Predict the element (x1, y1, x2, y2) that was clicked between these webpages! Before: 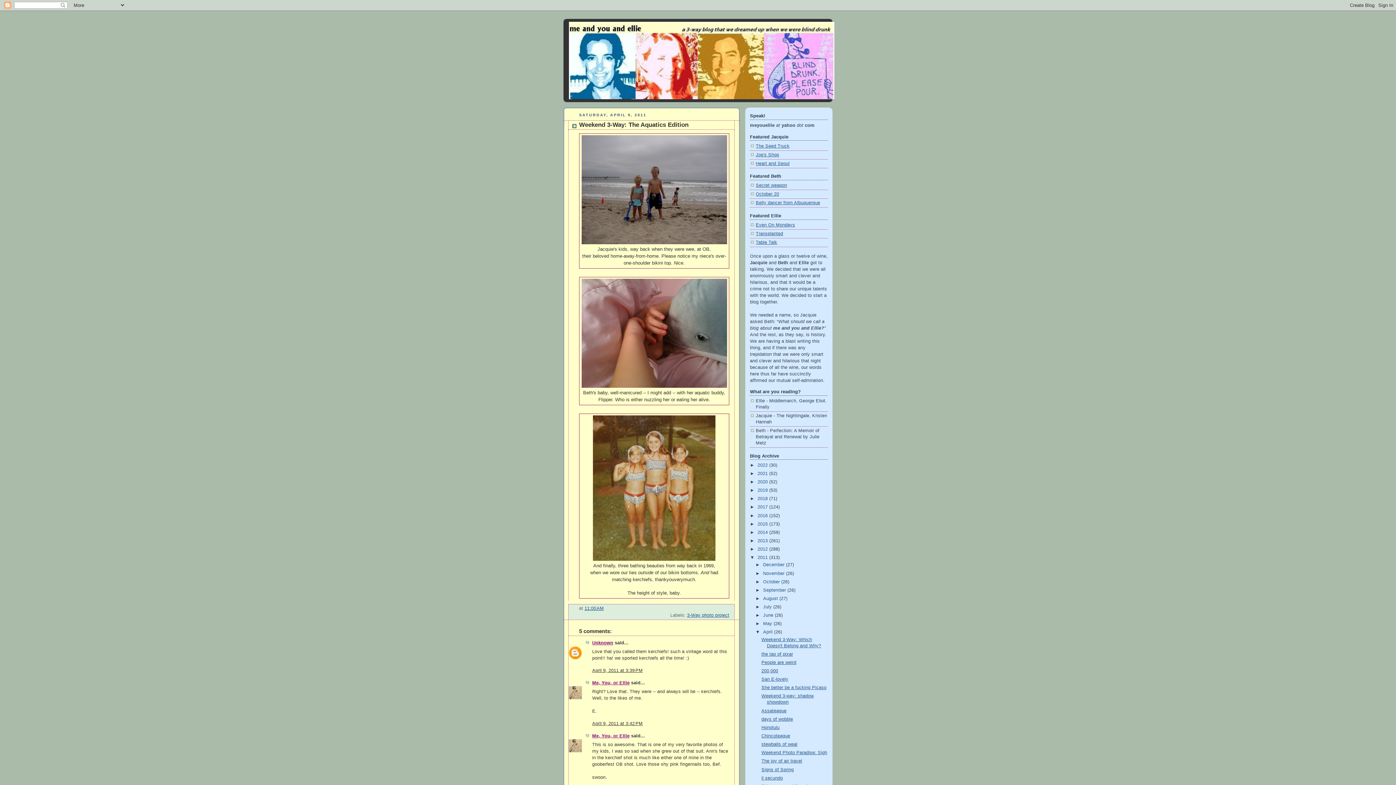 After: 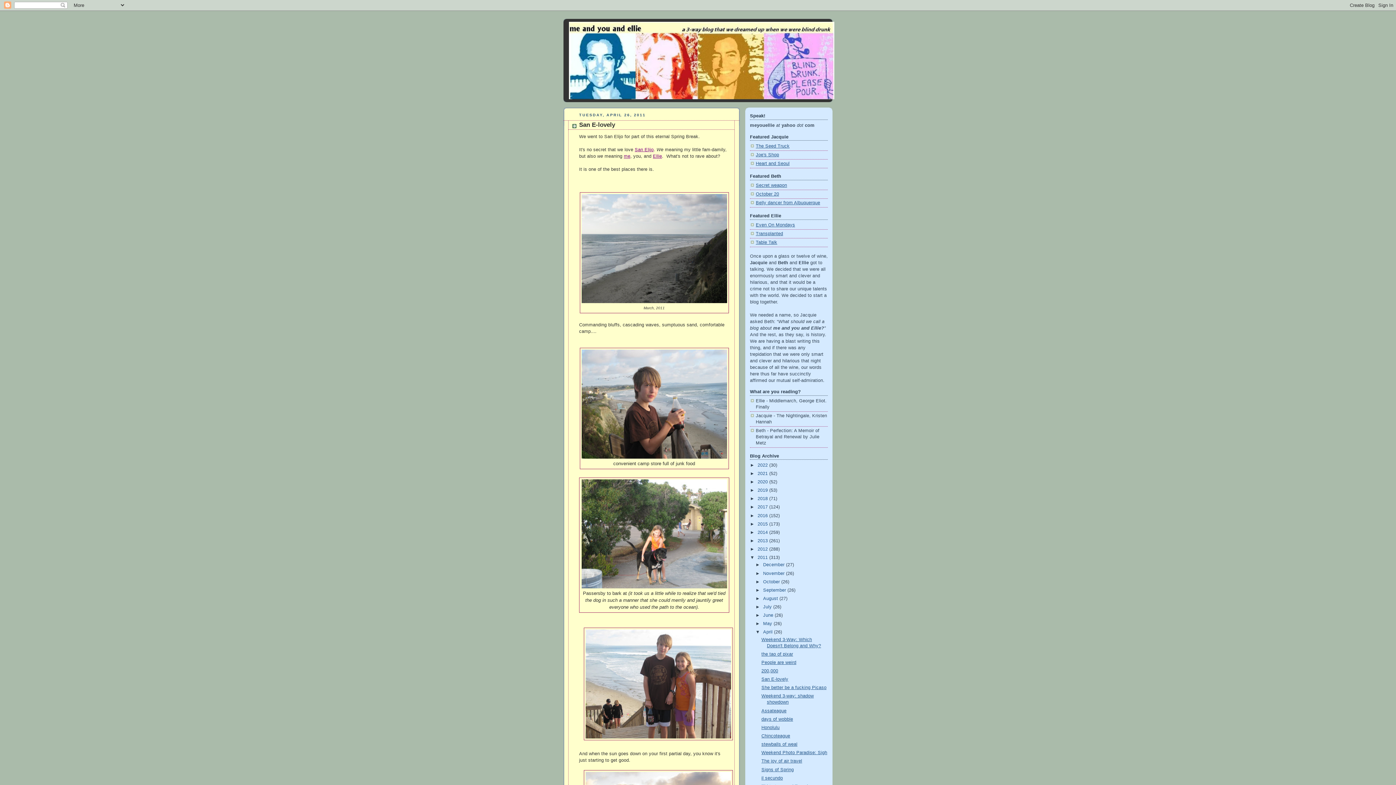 Action: bbox: (761, 677, 788, 682) label: San E-lovely